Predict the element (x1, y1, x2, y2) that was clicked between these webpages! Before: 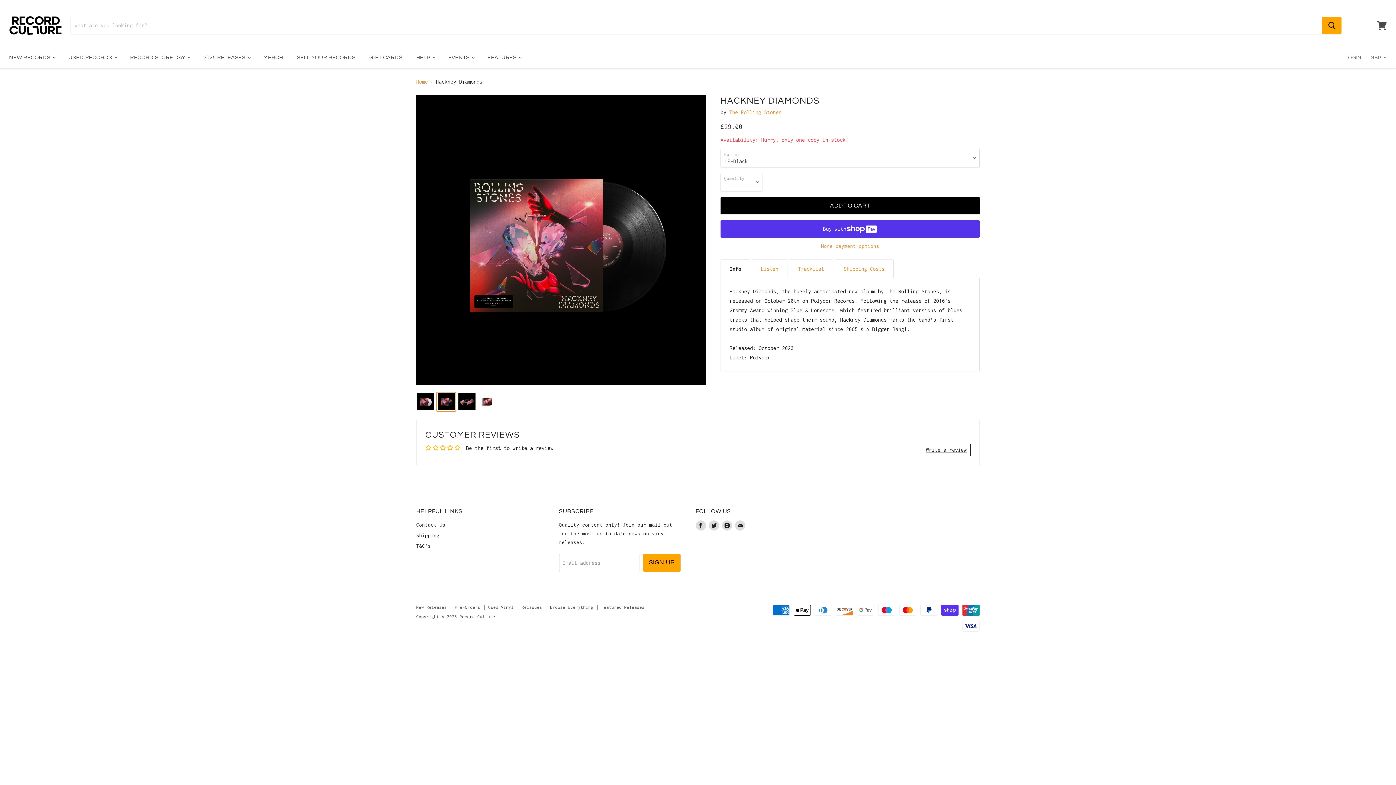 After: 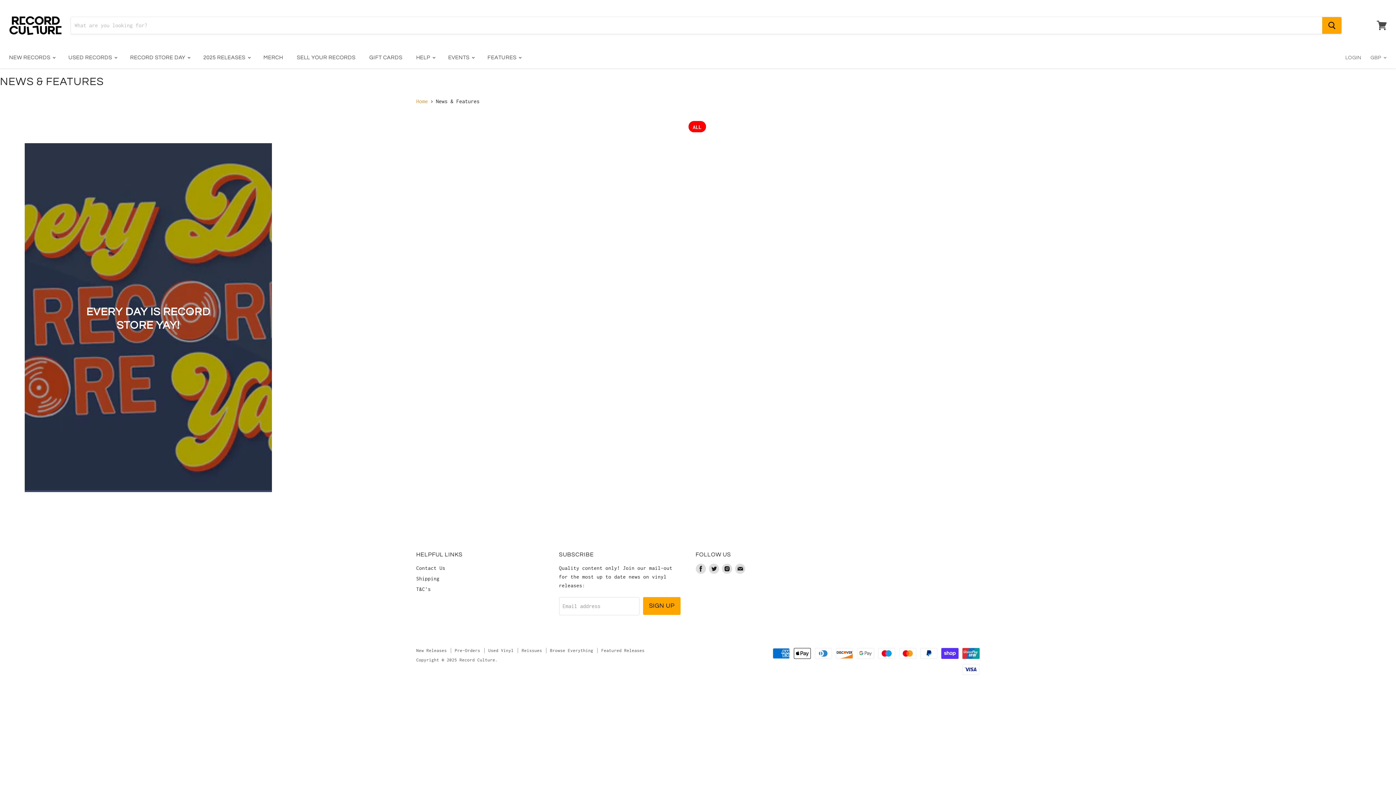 Action: label: FEATURES  bbox: (482, 50, 526, 65)